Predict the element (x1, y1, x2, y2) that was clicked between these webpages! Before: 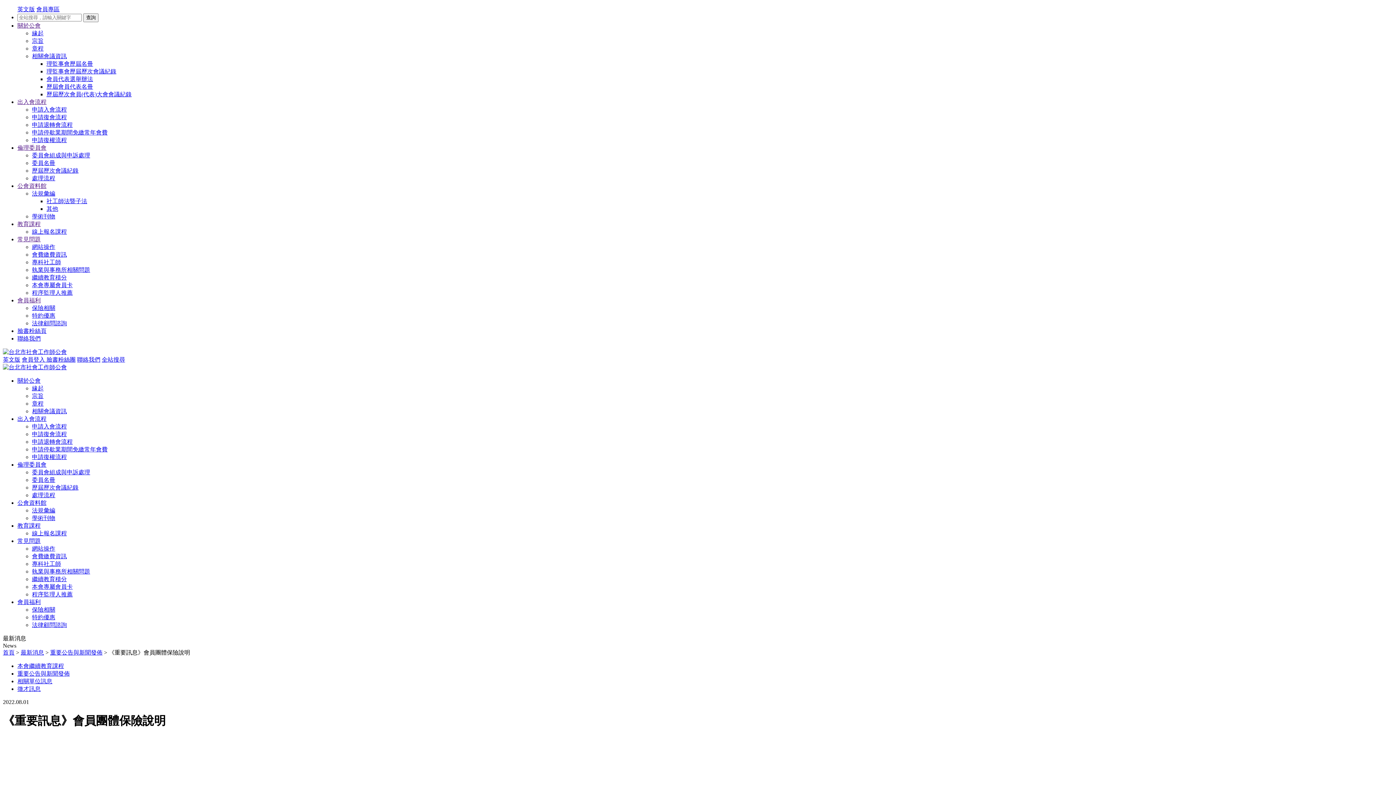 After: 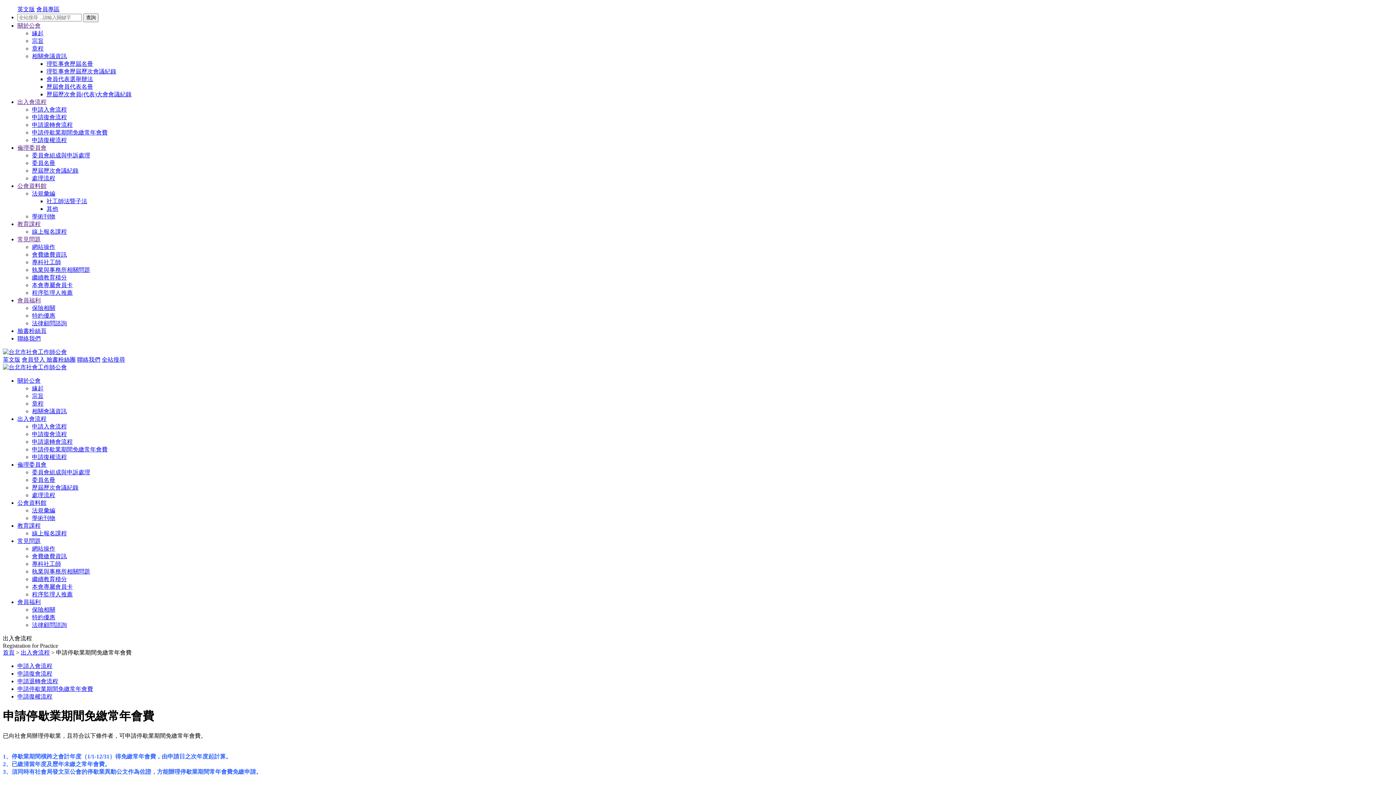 Action: bbox: (32, 129, 107, 135) label: 申請停歇業期間免繳常年會費